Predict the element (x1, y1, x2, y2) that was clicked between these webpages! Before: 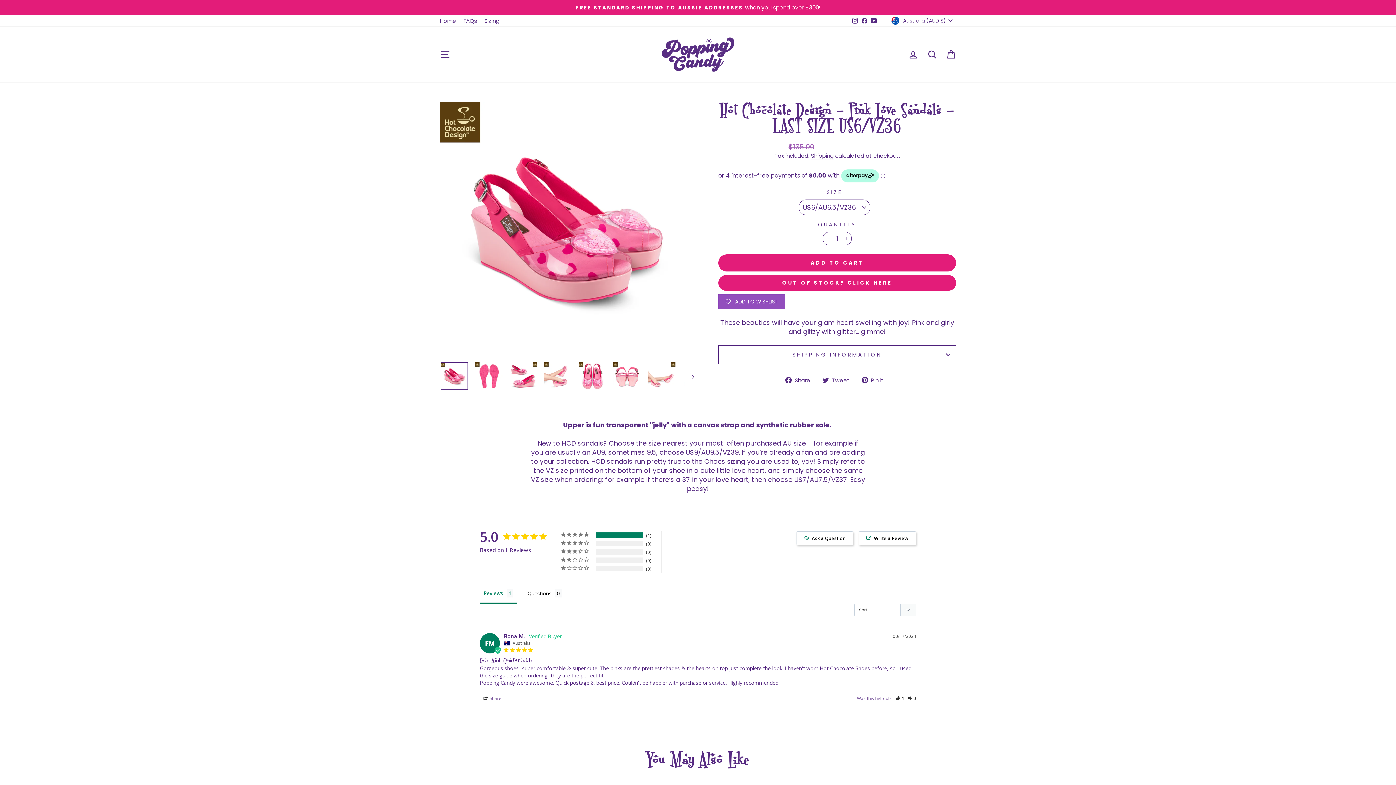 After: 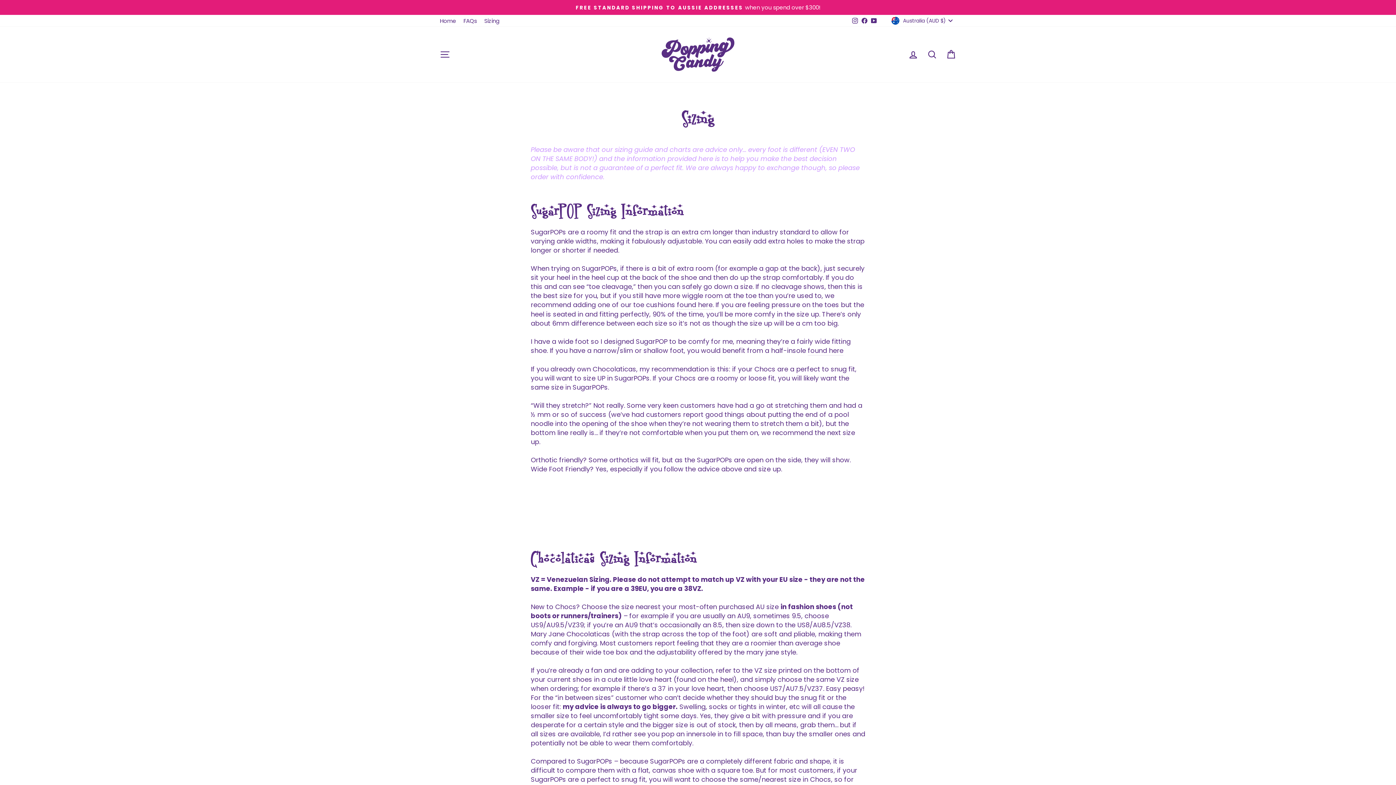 Action: bbox: (480, 15, 503, 26) label: Sizing